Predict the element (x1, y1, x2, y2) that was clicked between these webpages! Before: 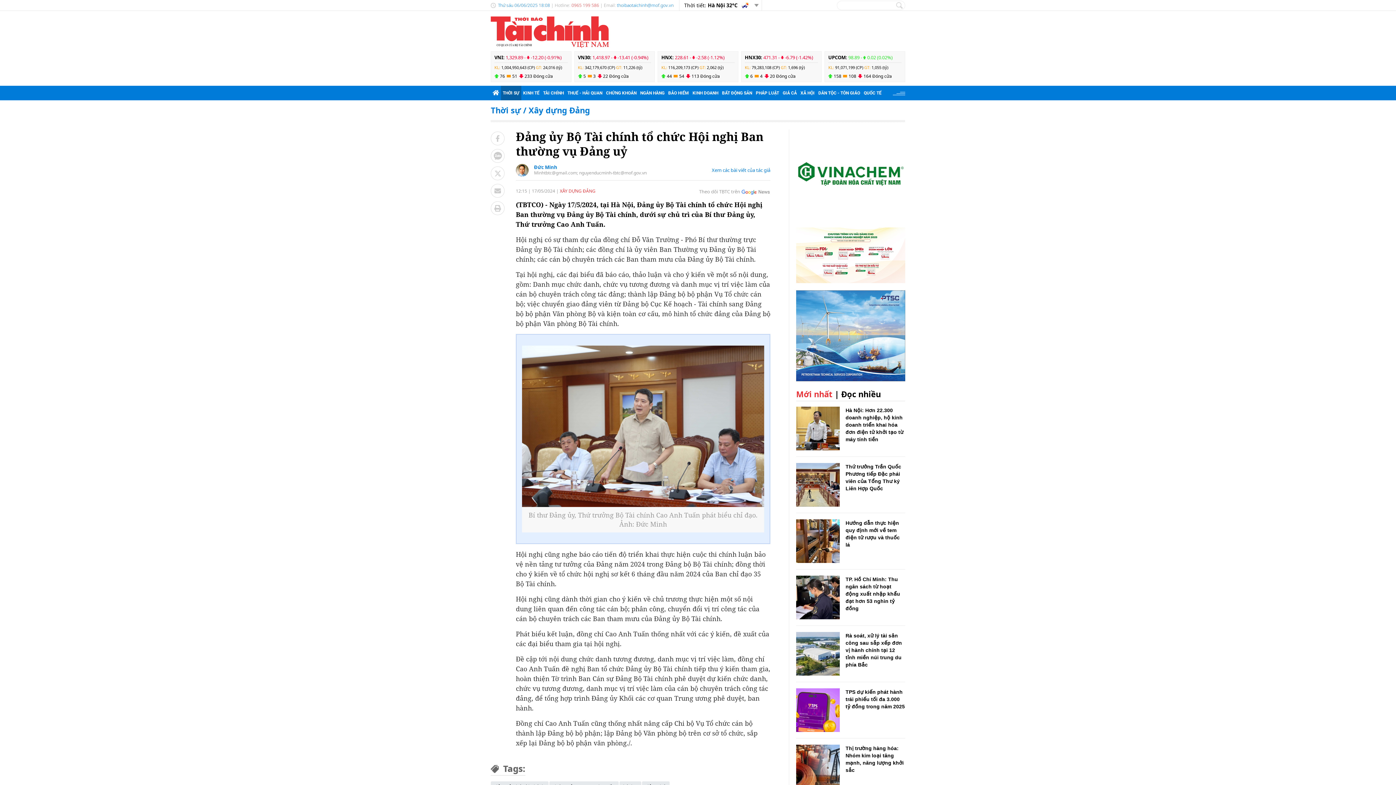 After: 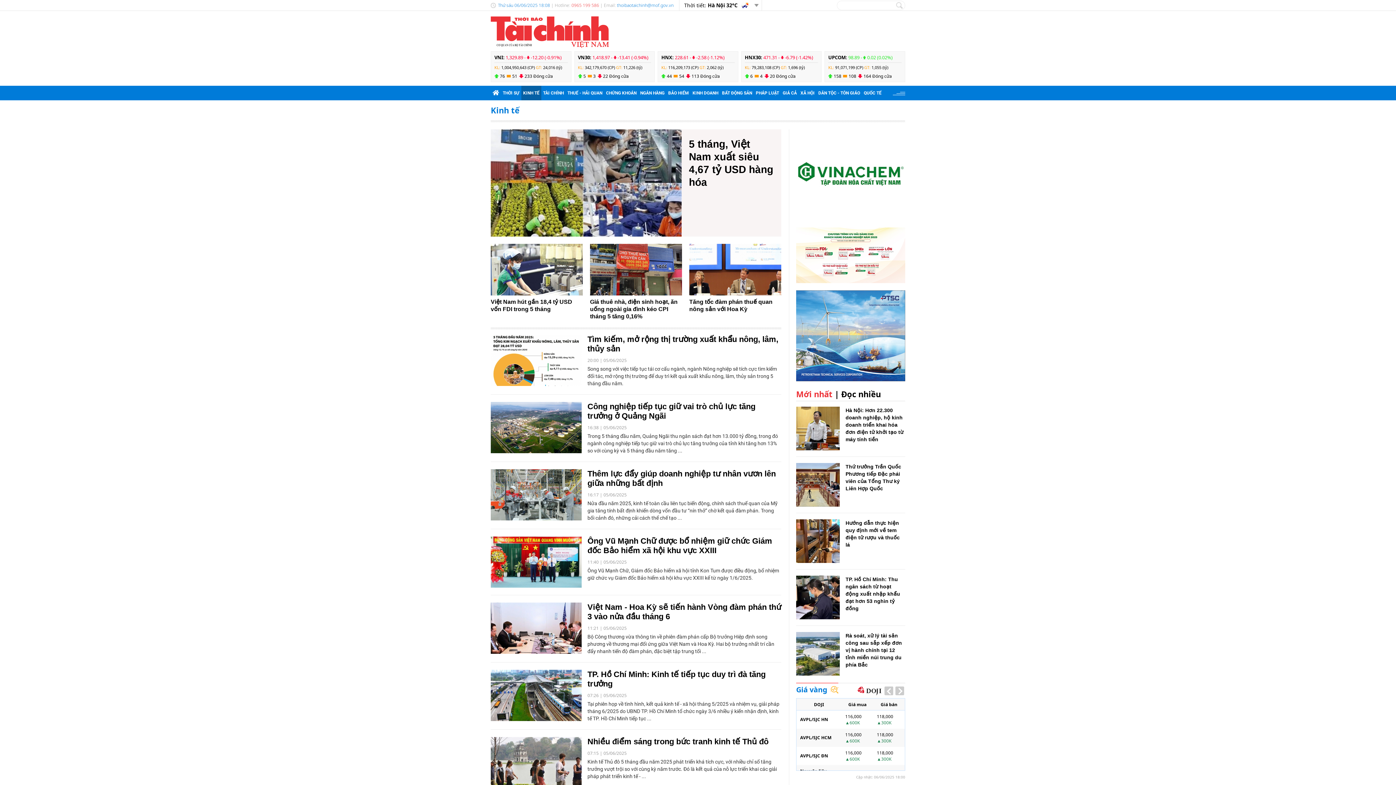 Action: label: KINH TẾ bbox: (521, 85, 541, 100)